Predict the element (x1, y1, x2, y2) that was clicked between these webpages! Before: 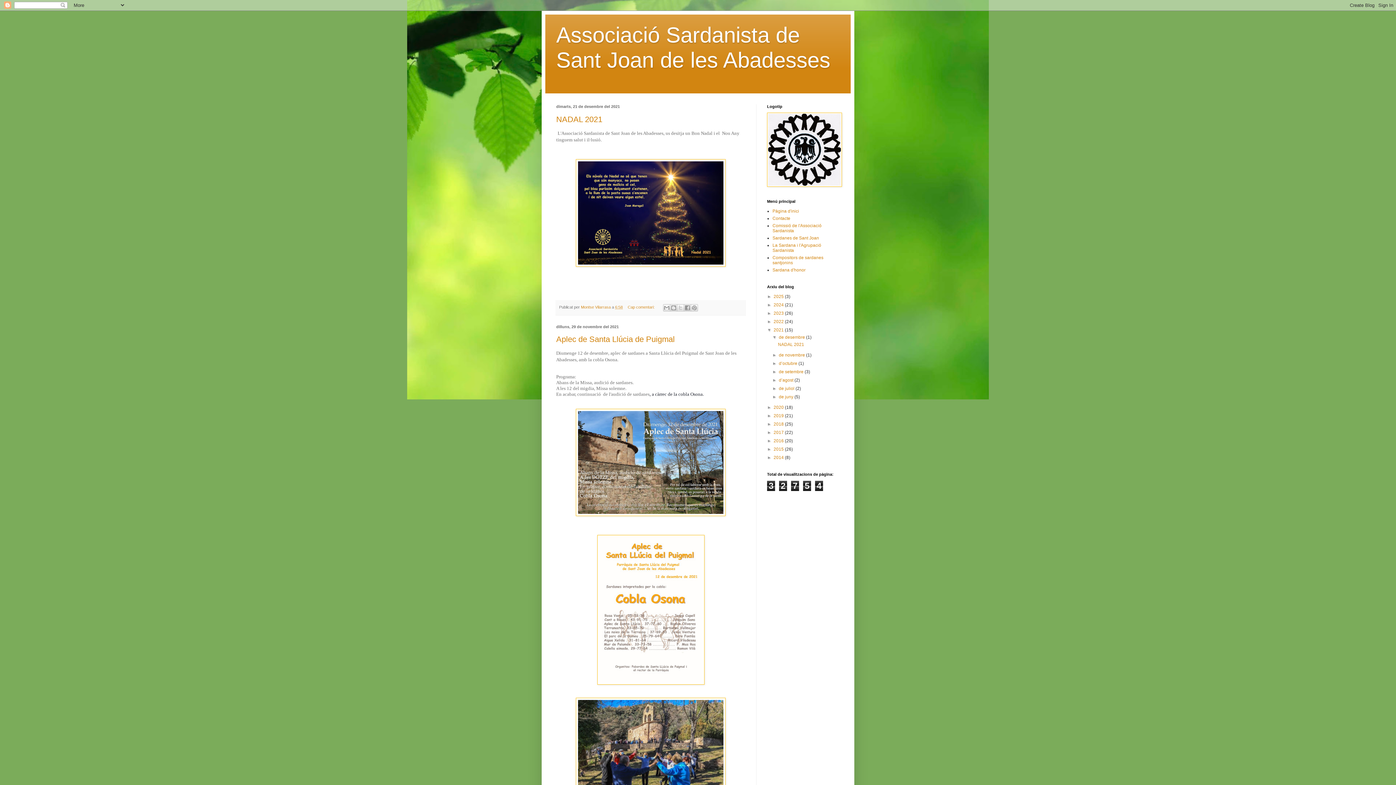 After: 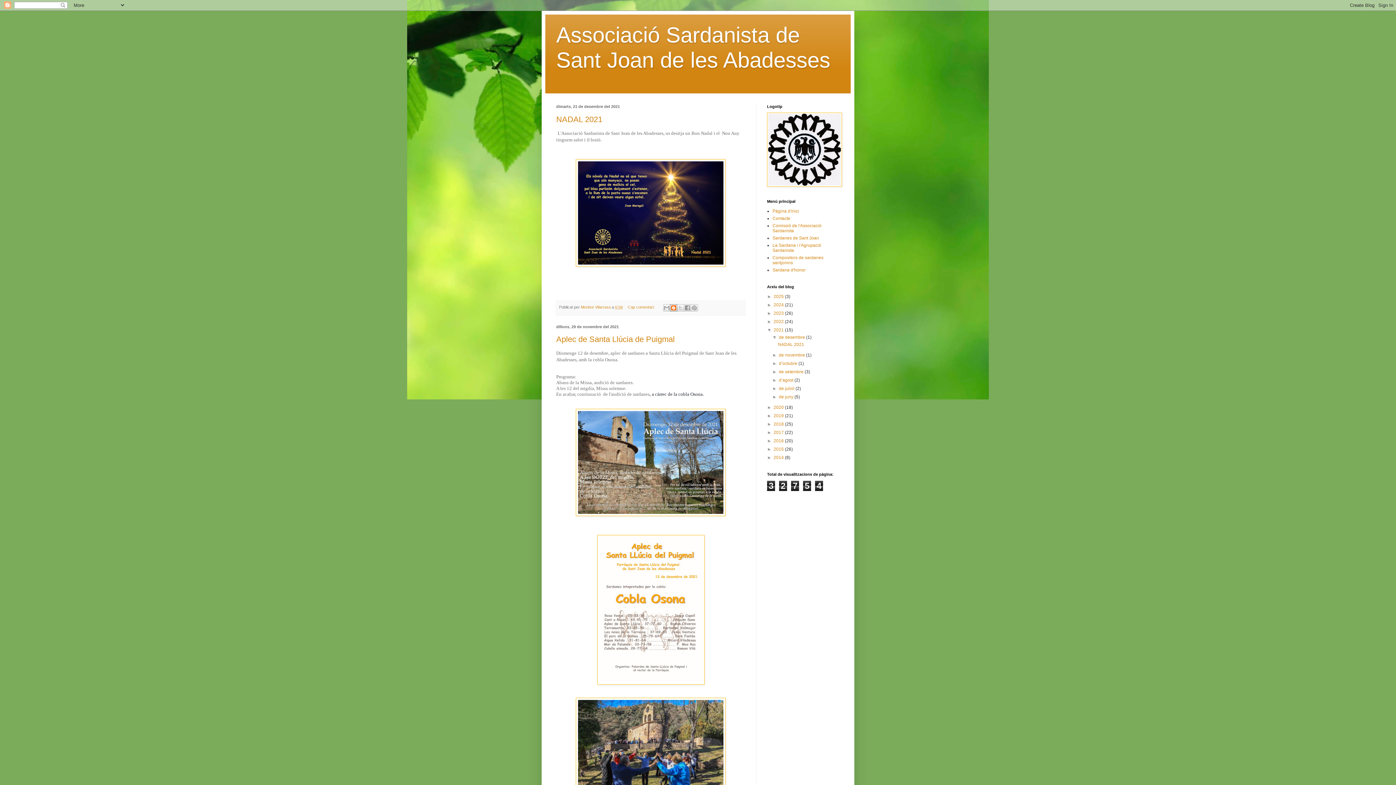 Action: label: BlogThis! bbox: (670, 304, 677, 311)